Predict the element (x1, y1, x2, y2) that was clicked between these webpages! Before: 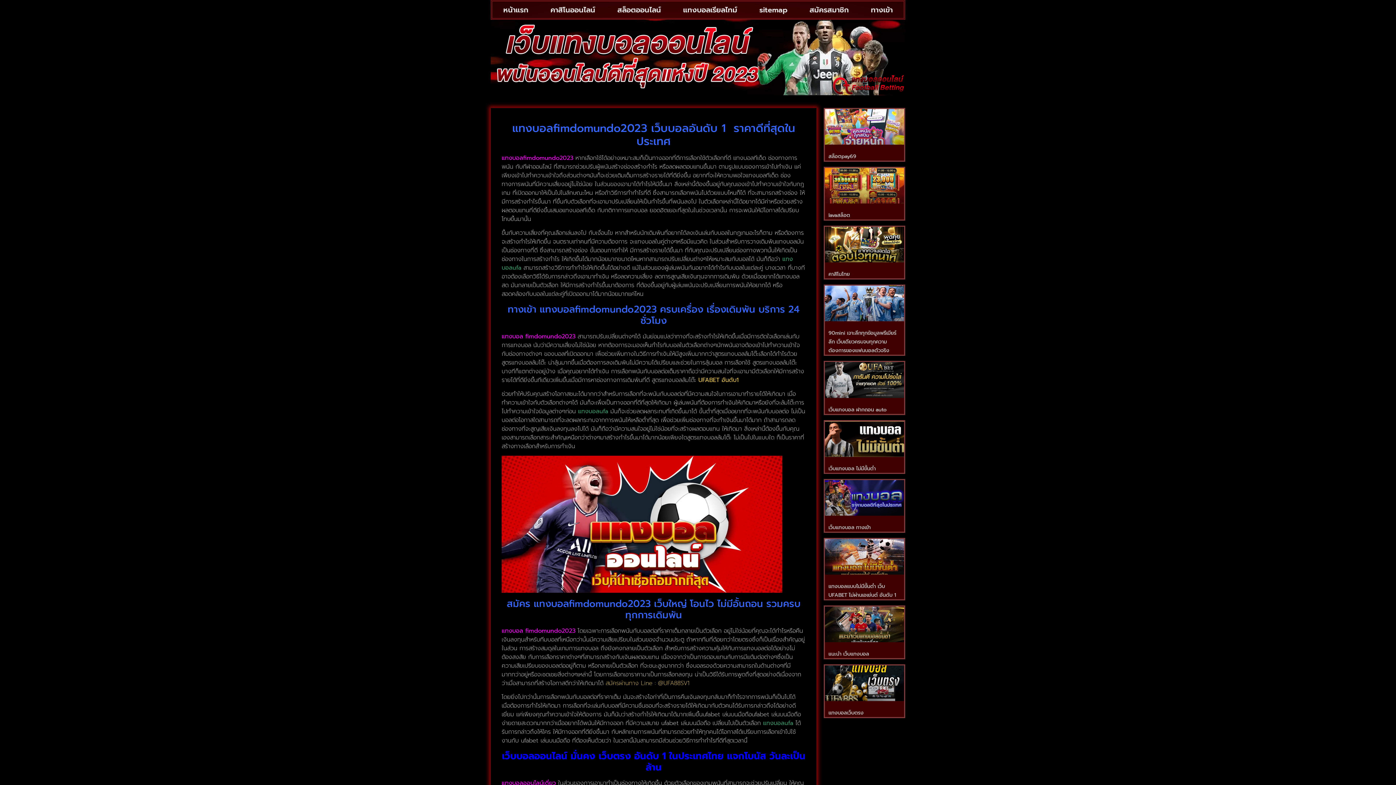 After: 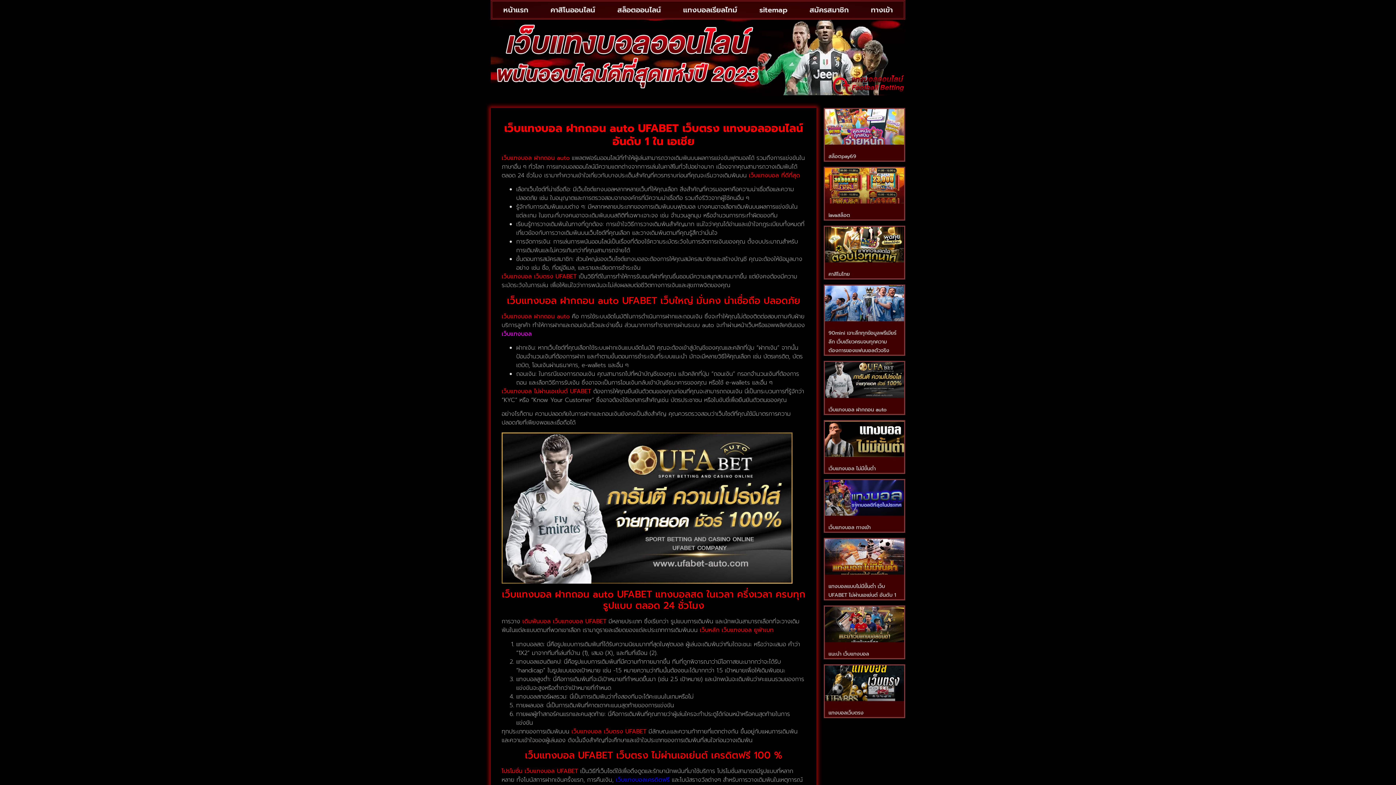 Action: bbox: (828, 406, 886, 413) label: เว็บแทงบอล ฝากถอน auto